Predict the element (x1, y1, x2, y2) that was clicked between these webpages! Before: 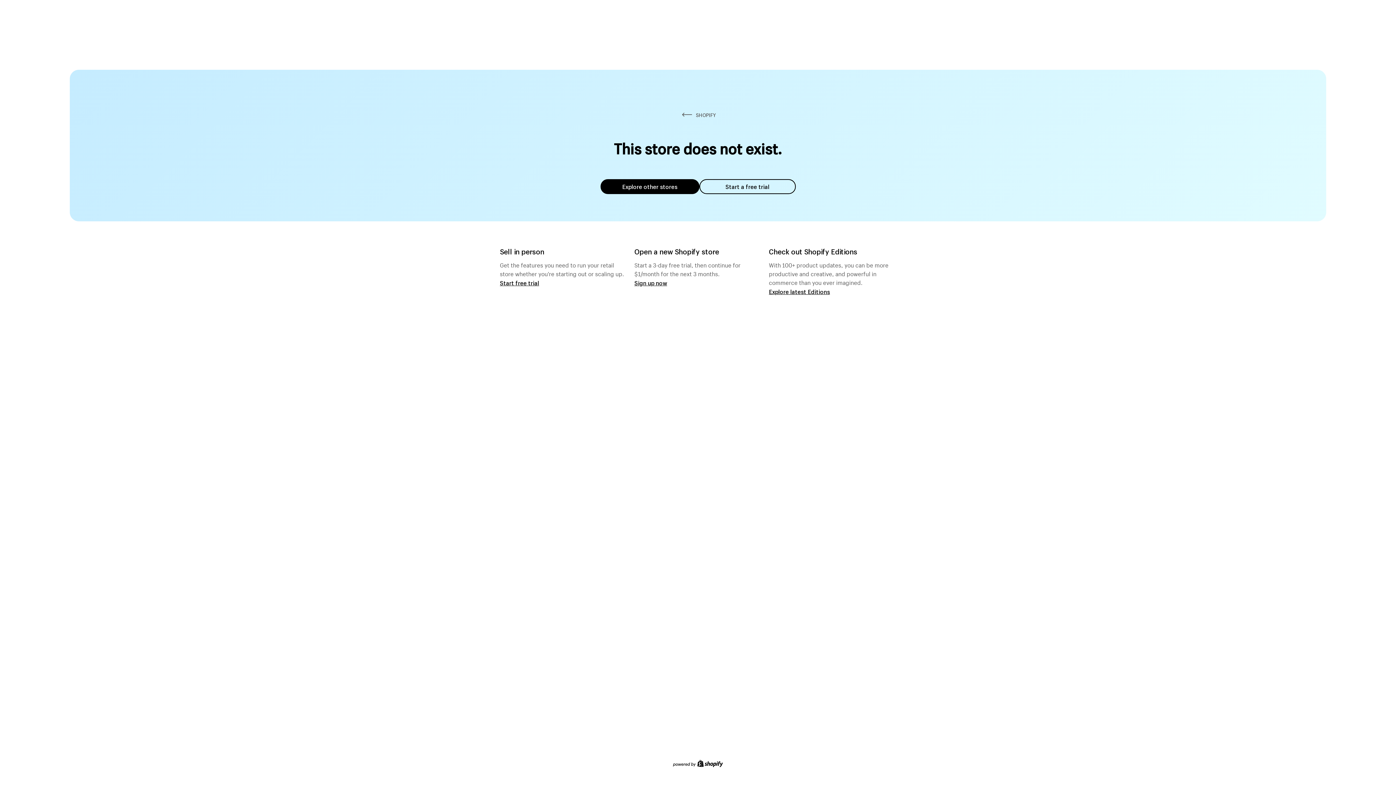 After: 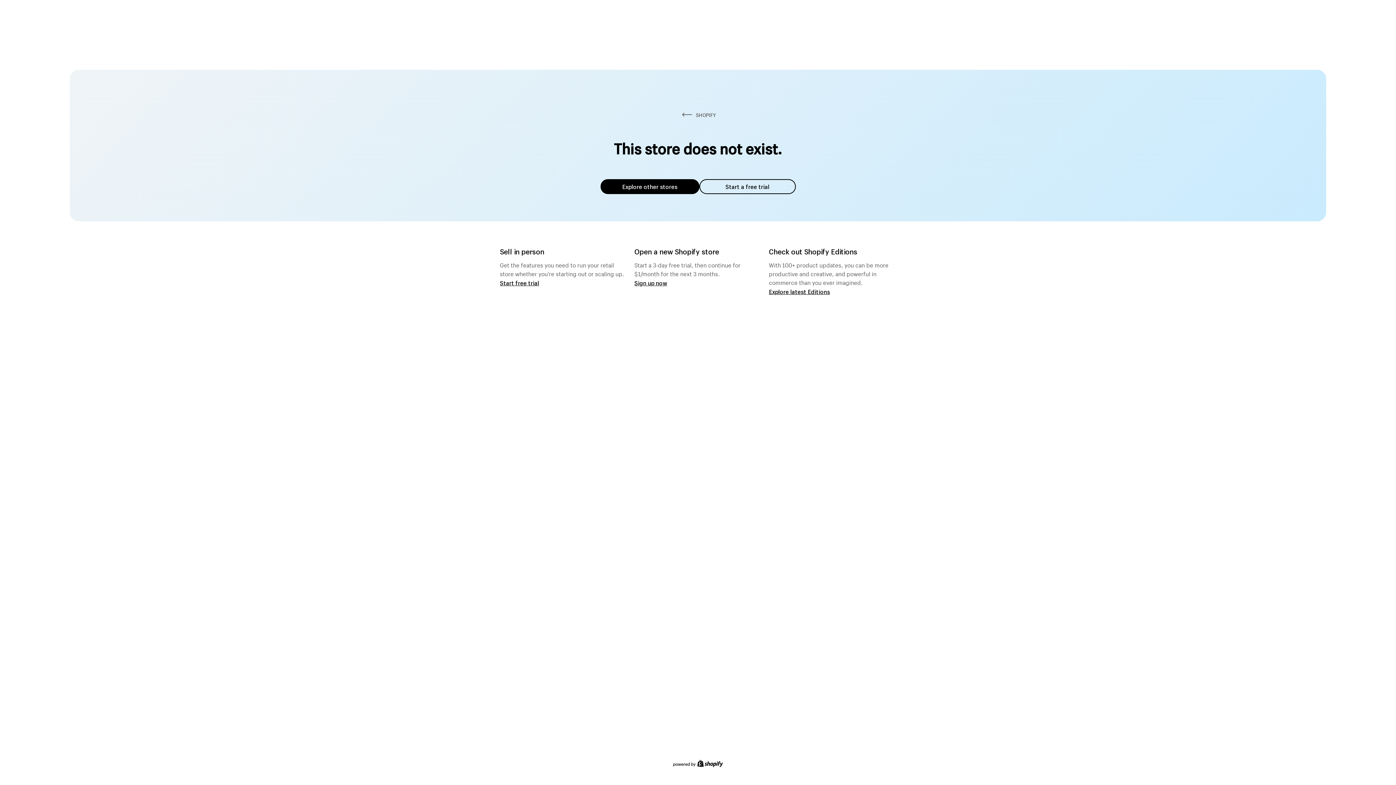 Action: bbox: (600, 179, 699, 194) label: Explore other stores